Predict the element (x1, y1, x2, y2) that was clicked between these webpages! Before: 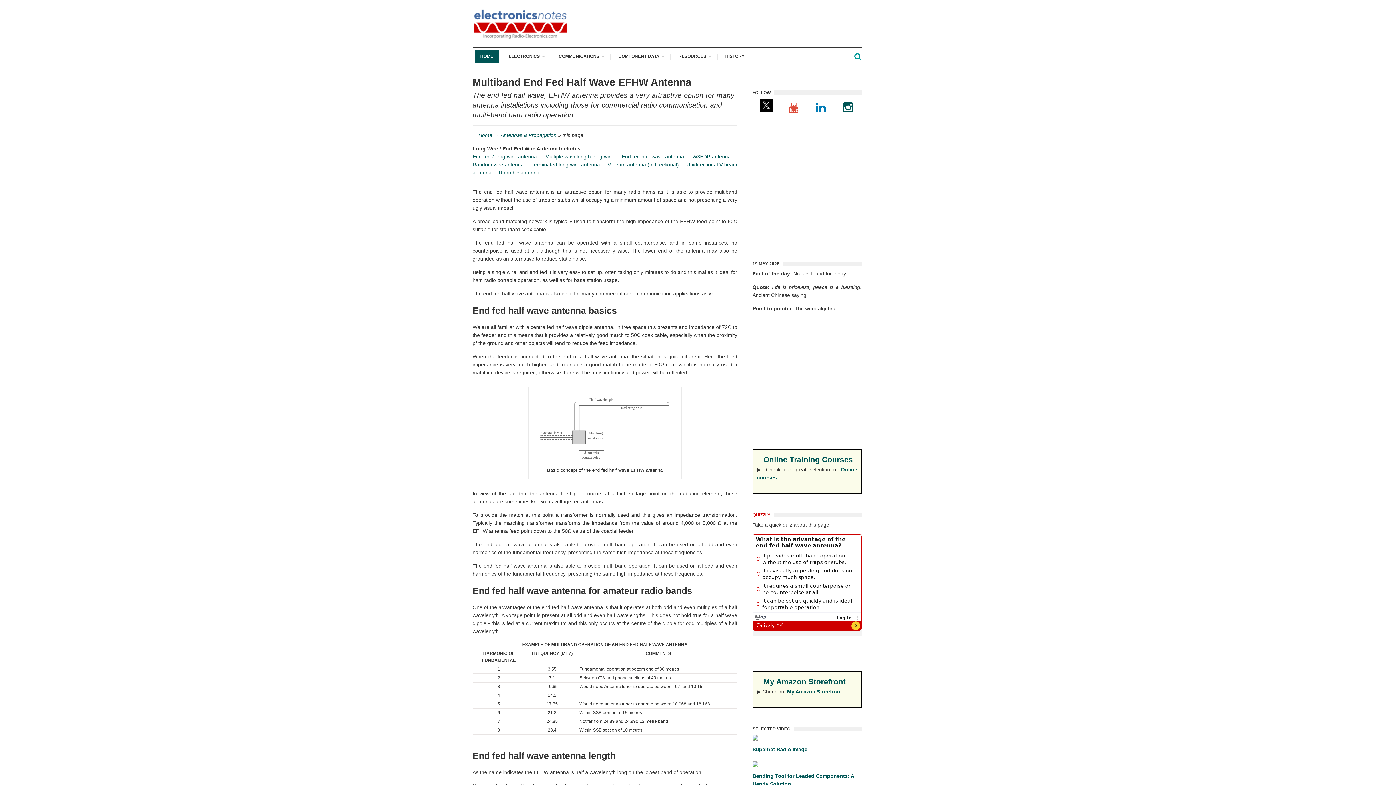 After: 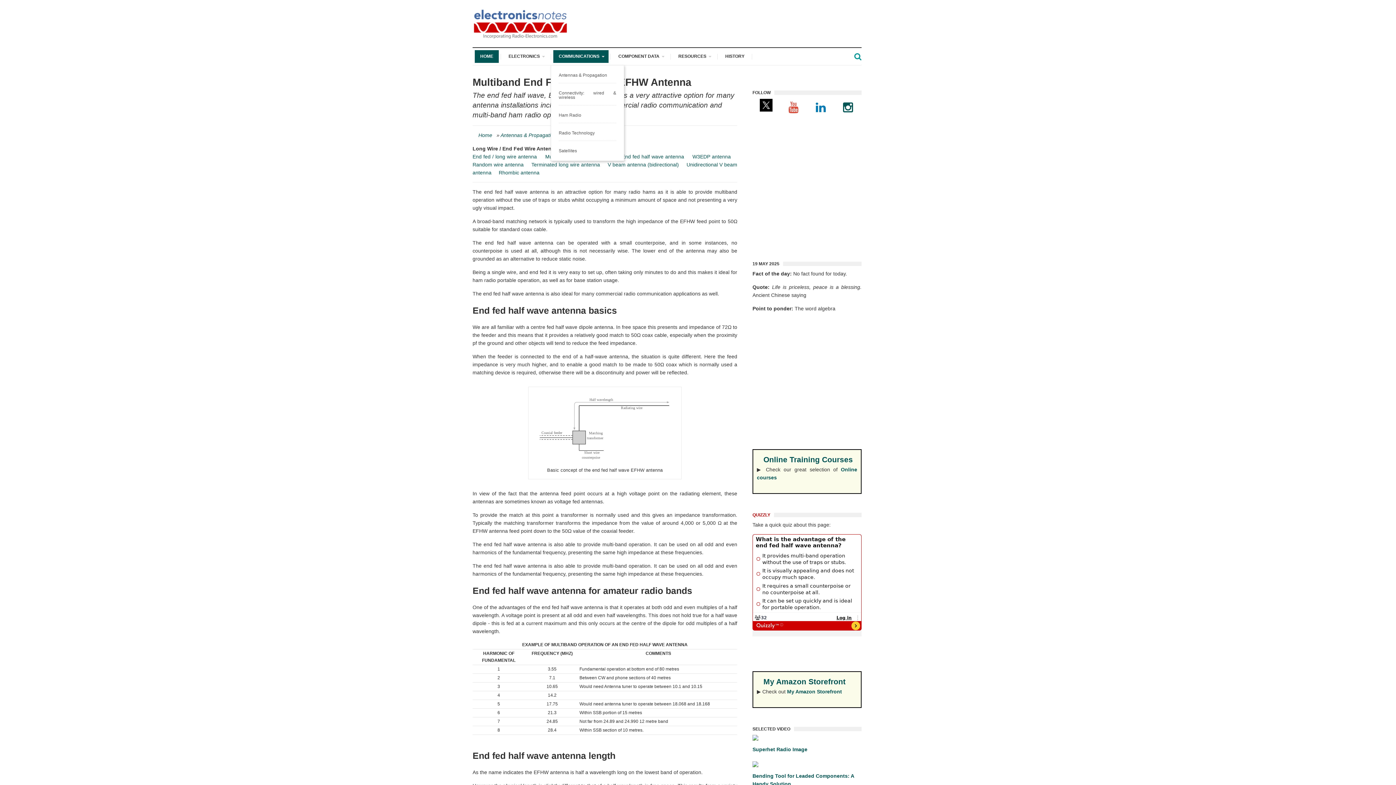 Action: label: COMMUNICATIONS bbox: (553, 50, 608, 62)